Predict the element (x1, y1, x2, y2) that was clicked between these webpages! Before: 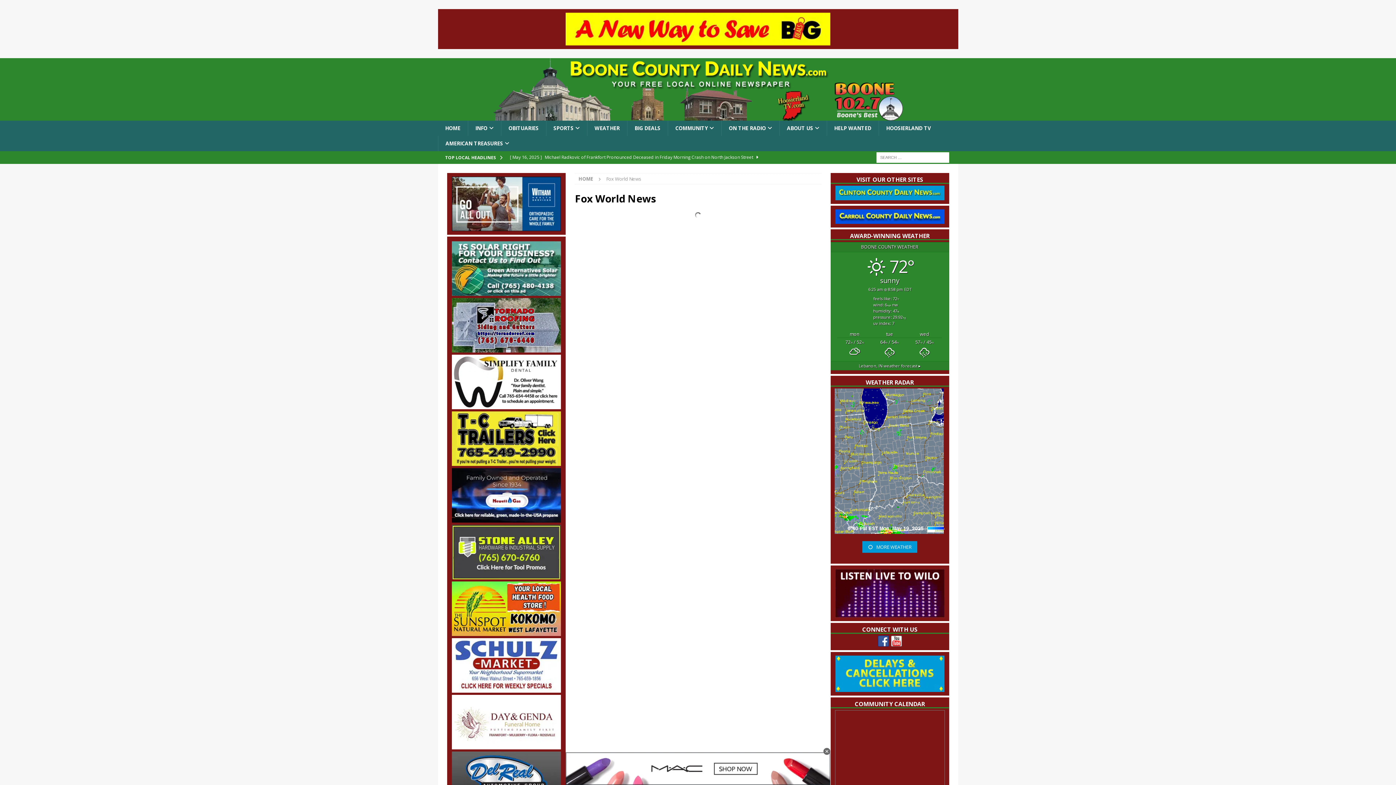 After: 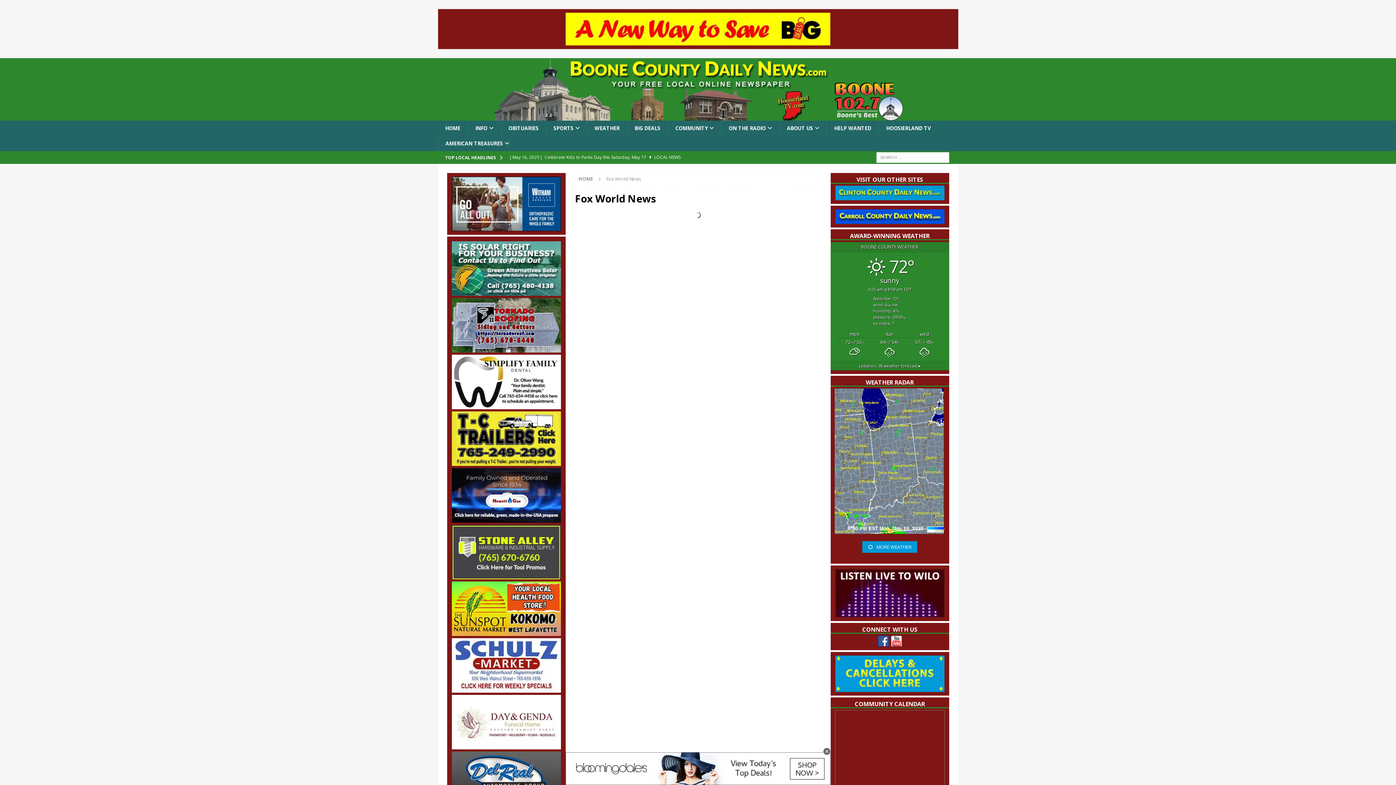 Action: bbox: (451, 744, 560, 750)